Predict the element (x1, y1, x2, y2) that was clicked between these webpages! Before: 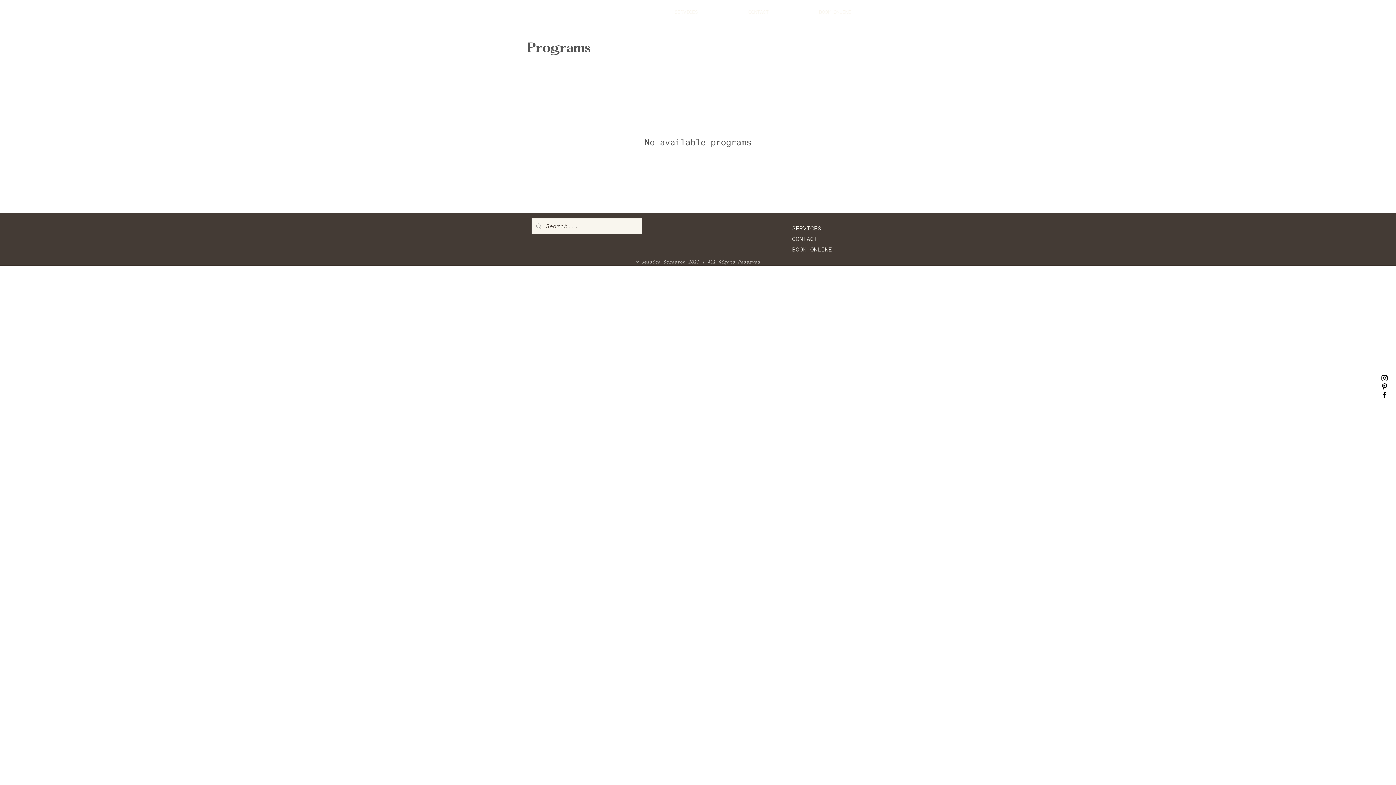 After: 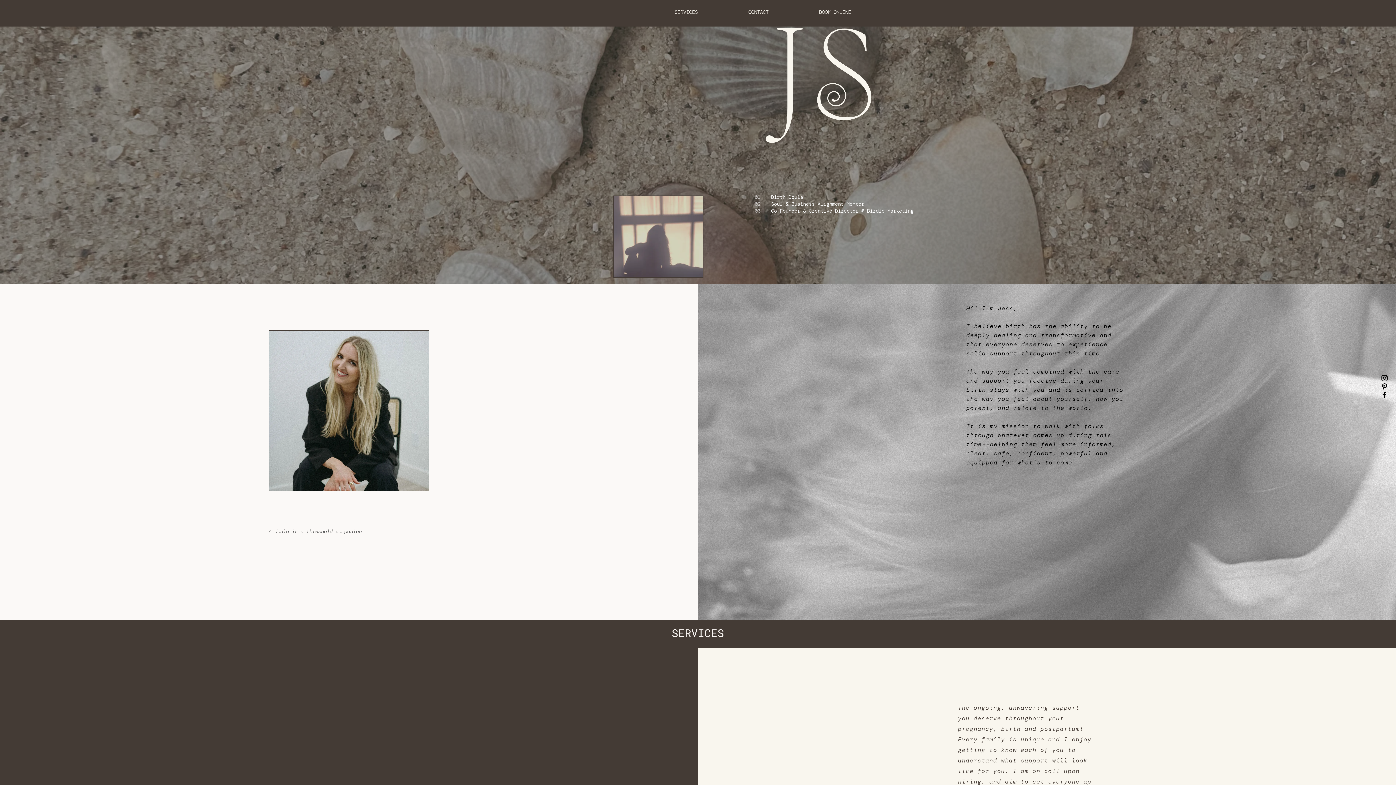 Action: bbox: (792, 233, 887, 244) label: CONTACT